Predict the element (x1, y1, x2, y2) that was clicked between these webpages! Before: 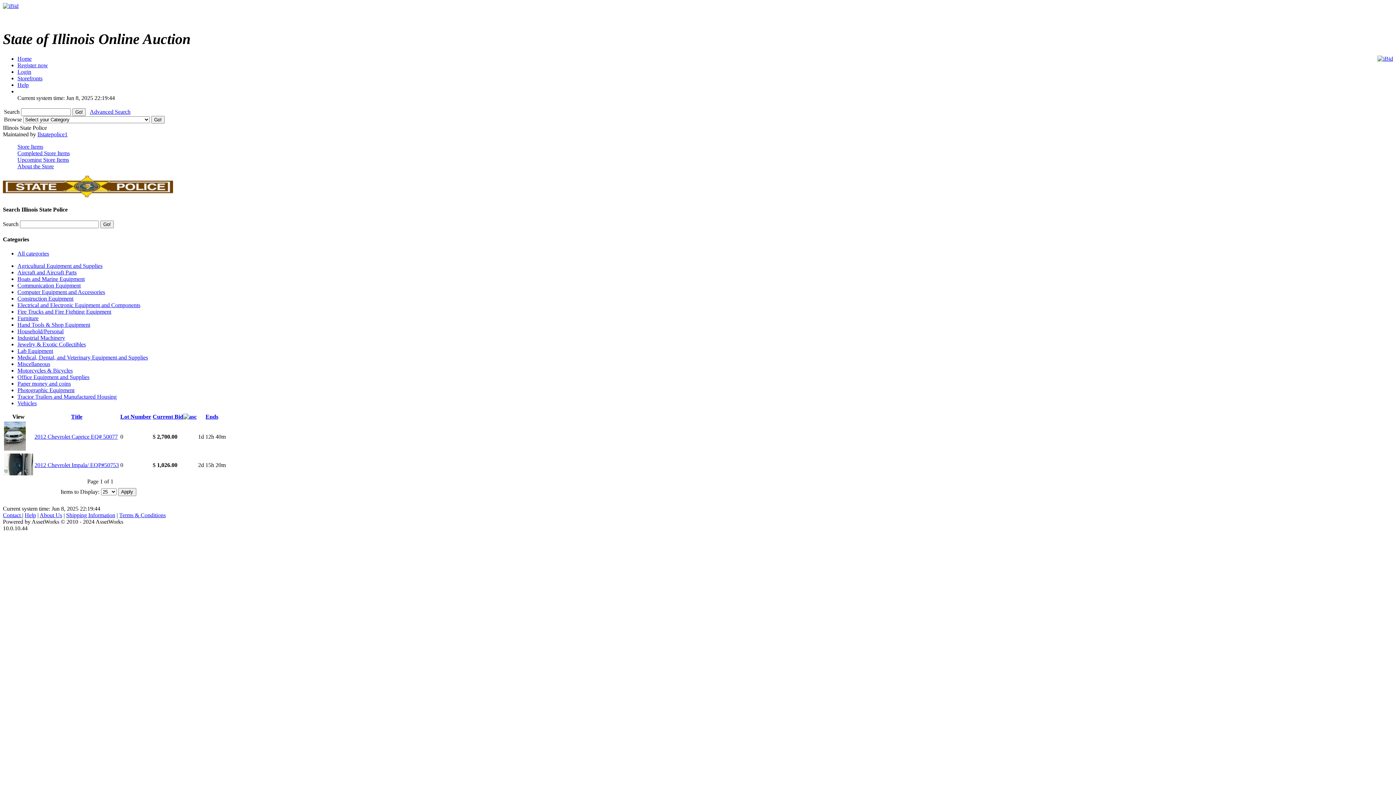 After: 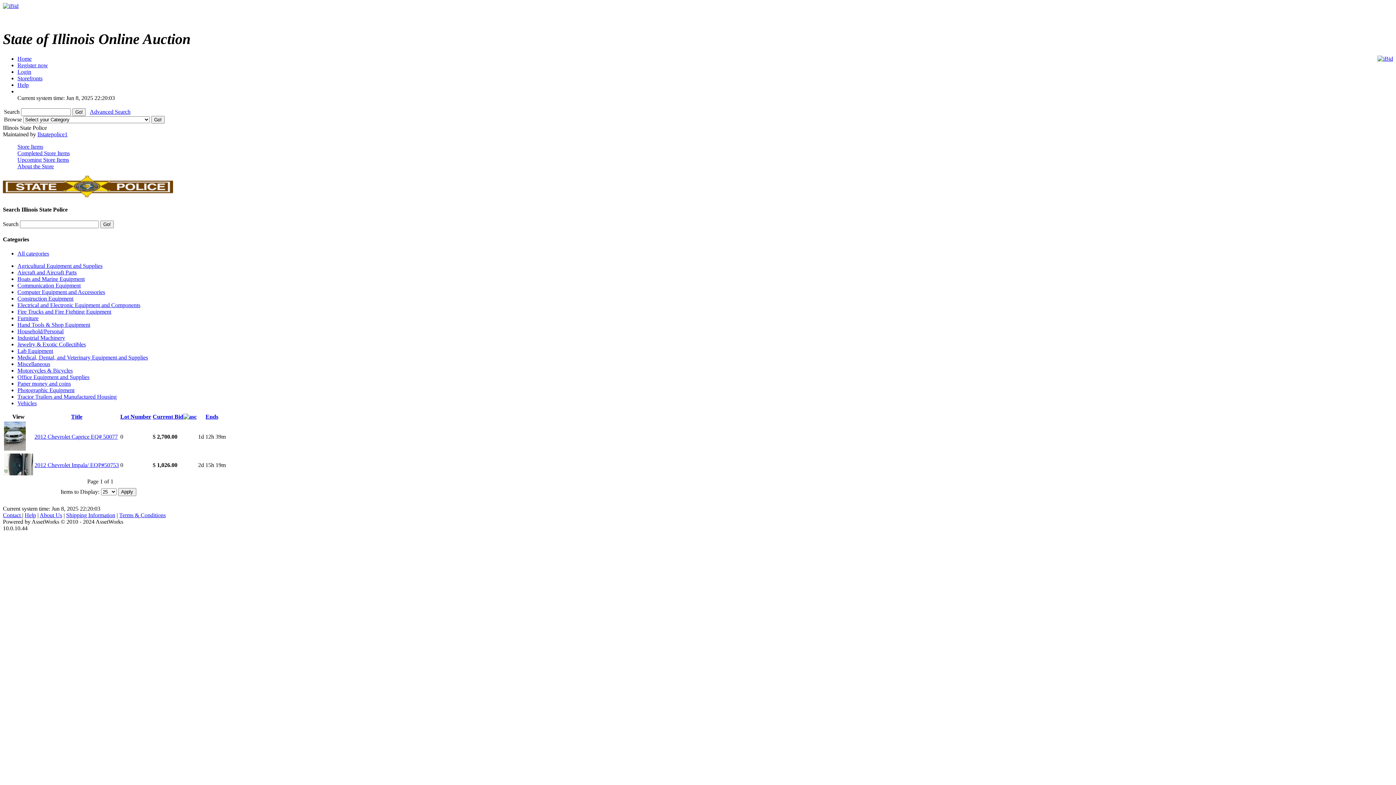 Action: label: Vehicles bbox: (17, 400, 36, 406)